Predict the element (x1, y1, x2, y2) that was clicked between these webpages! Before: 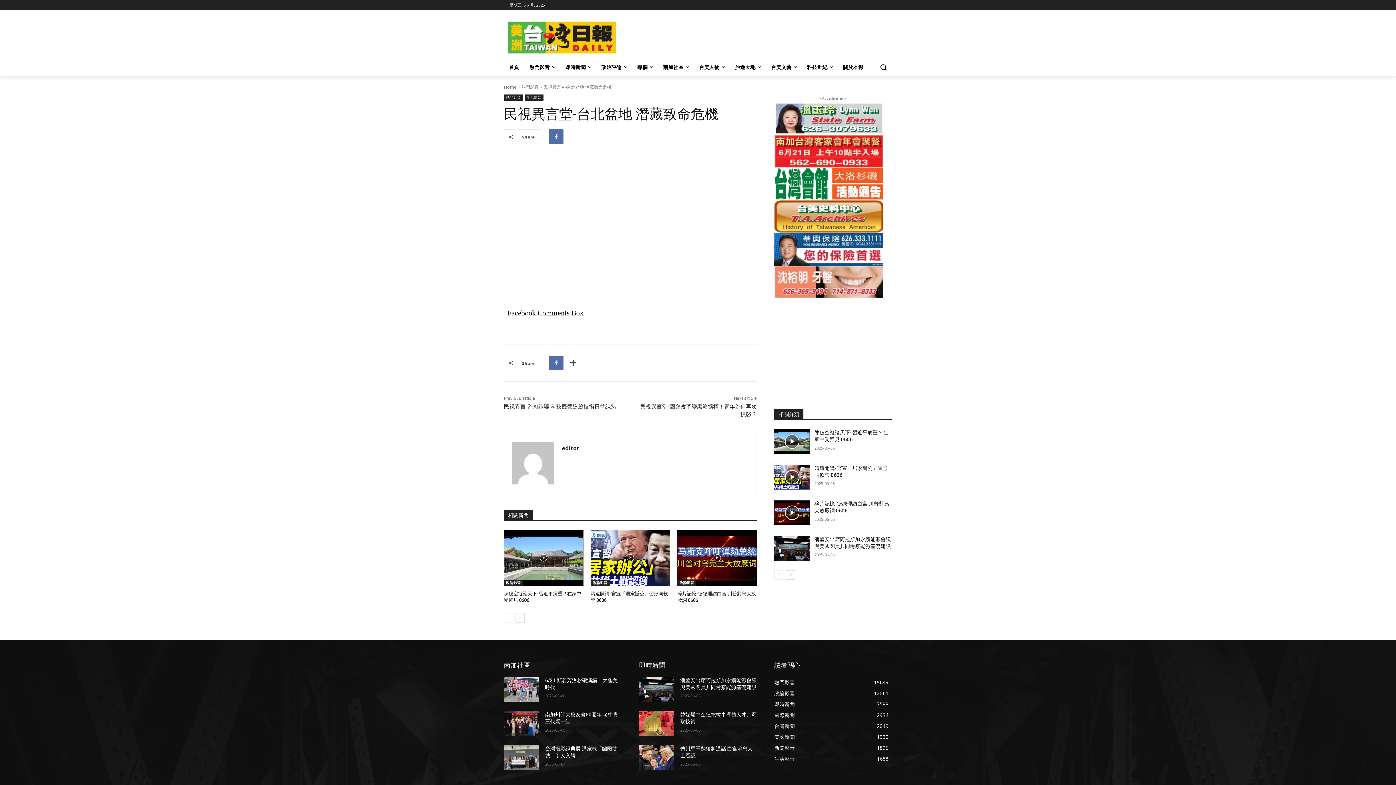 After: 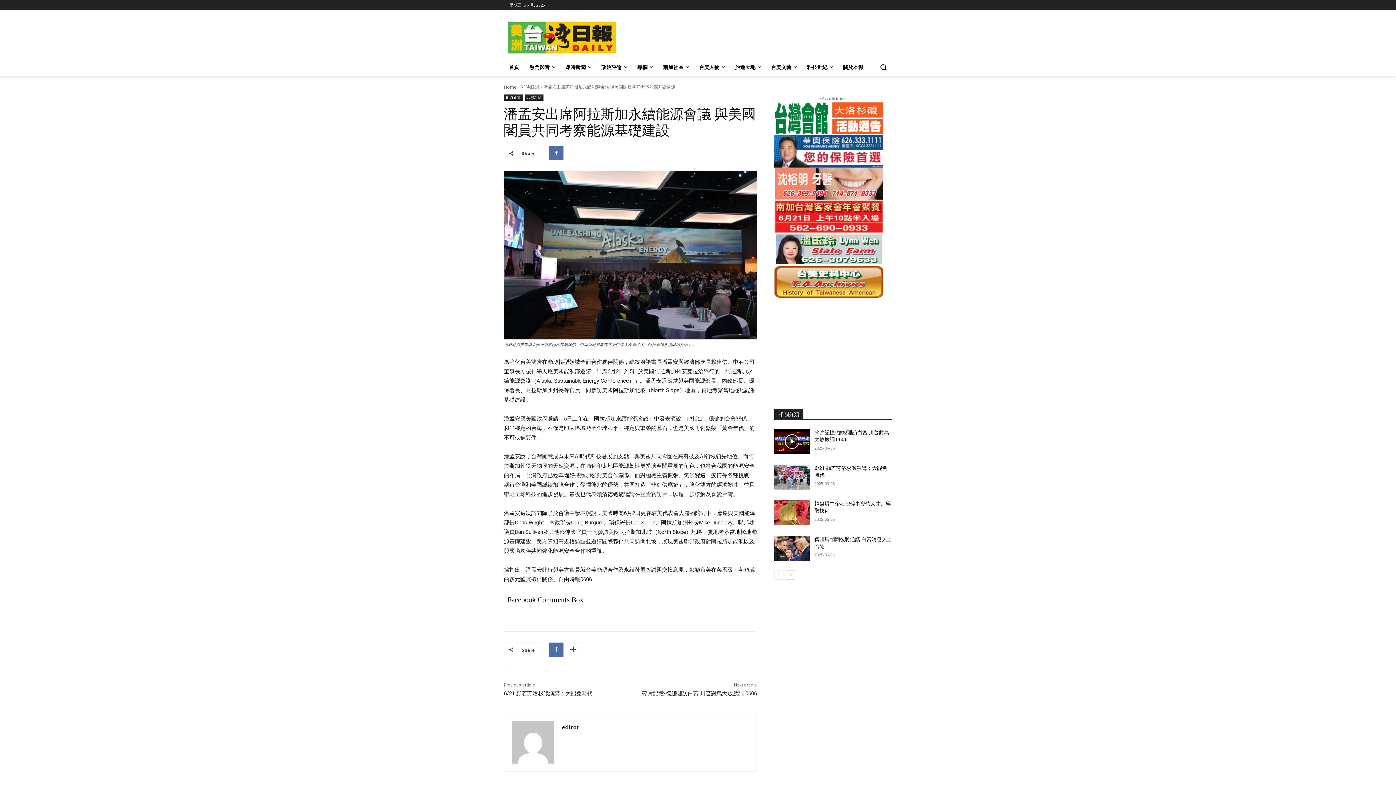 Action: bbox: (639, 677, 674, 702)